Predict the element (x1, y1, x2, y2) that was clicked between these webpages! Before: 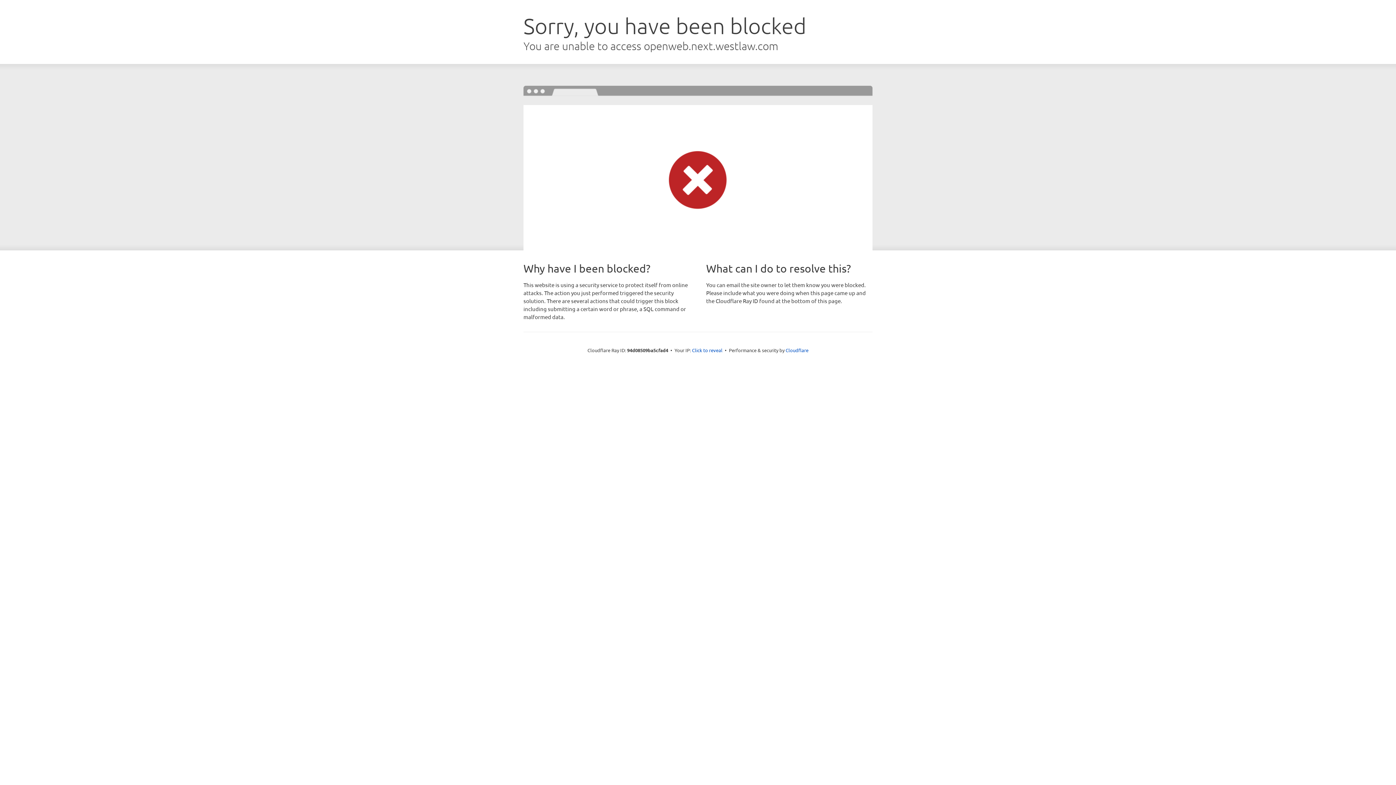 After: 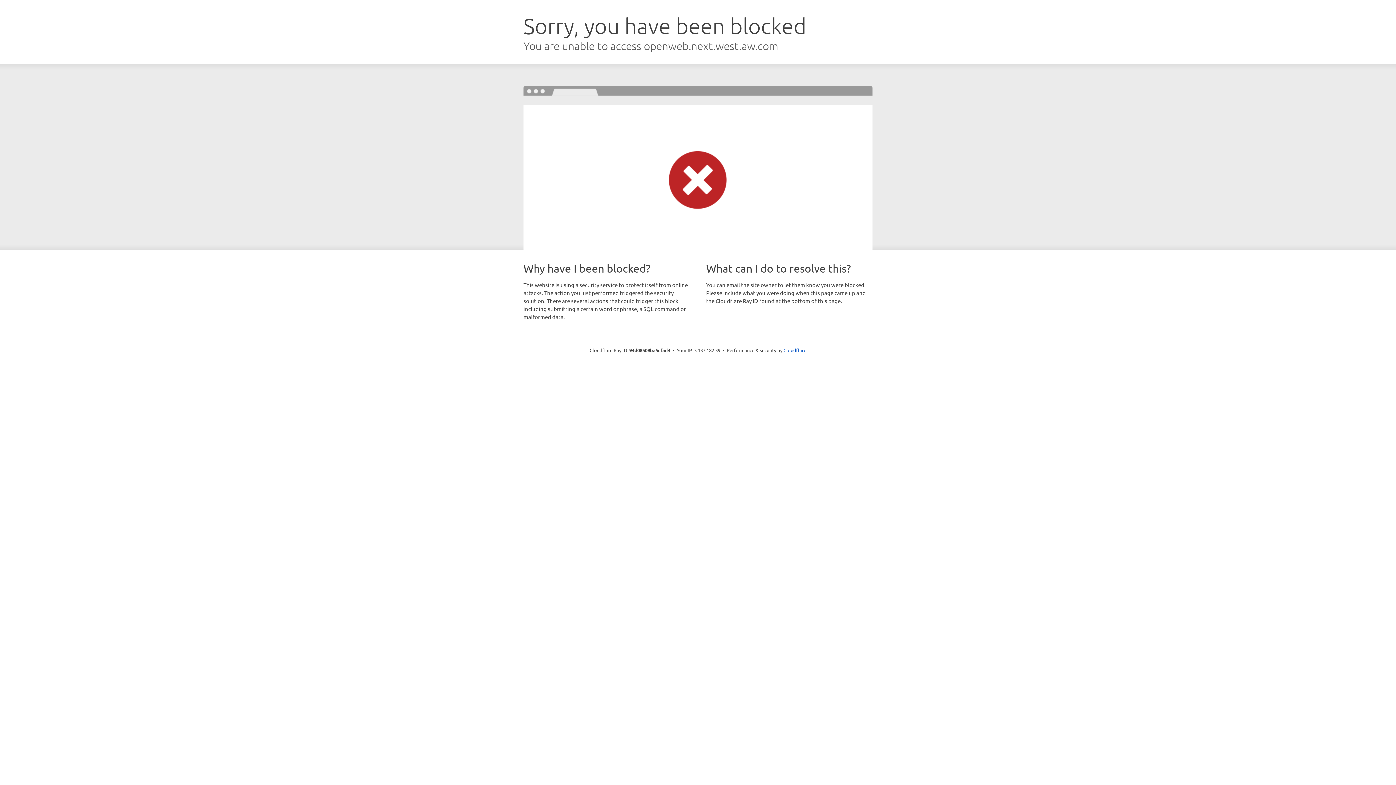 Action: label: Click to reveal bbox: (692, 346, 722, 353)